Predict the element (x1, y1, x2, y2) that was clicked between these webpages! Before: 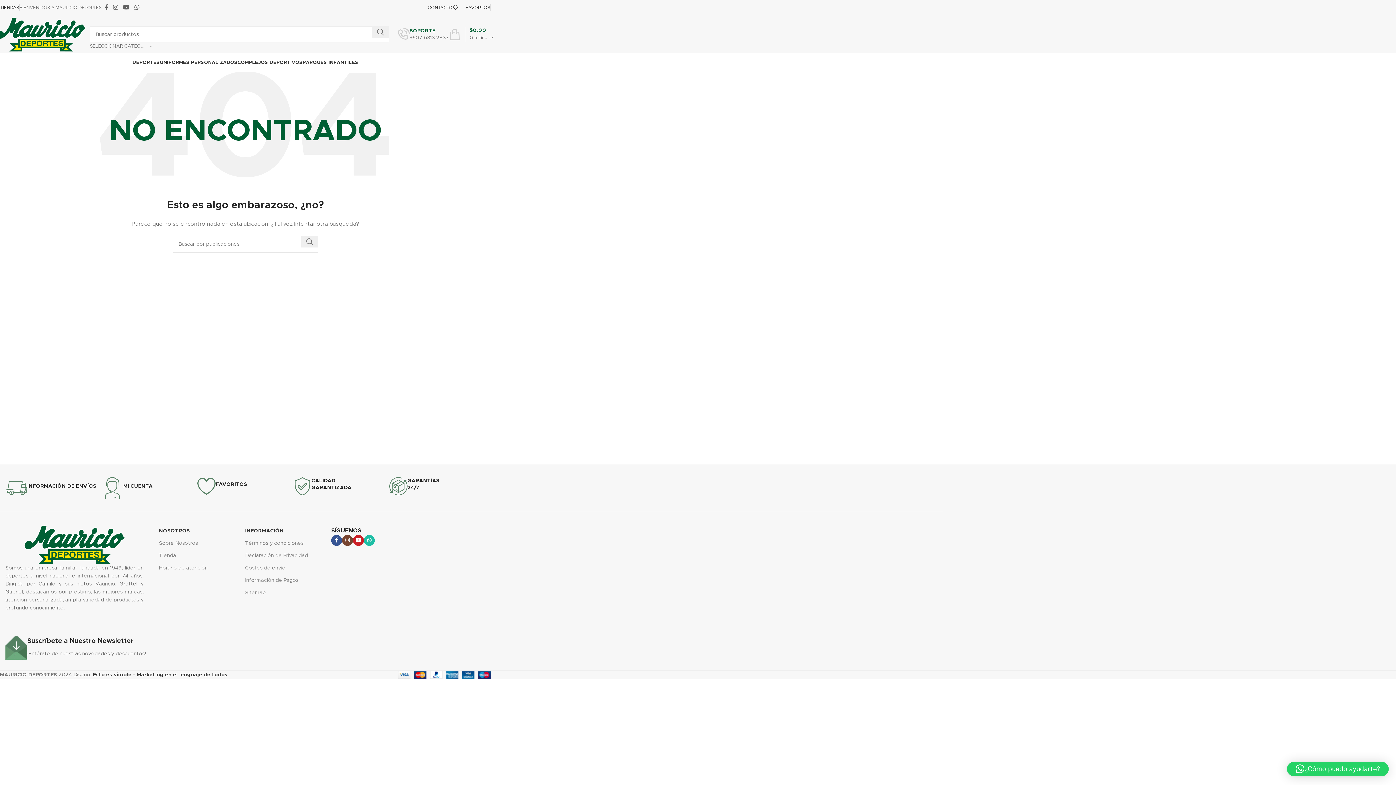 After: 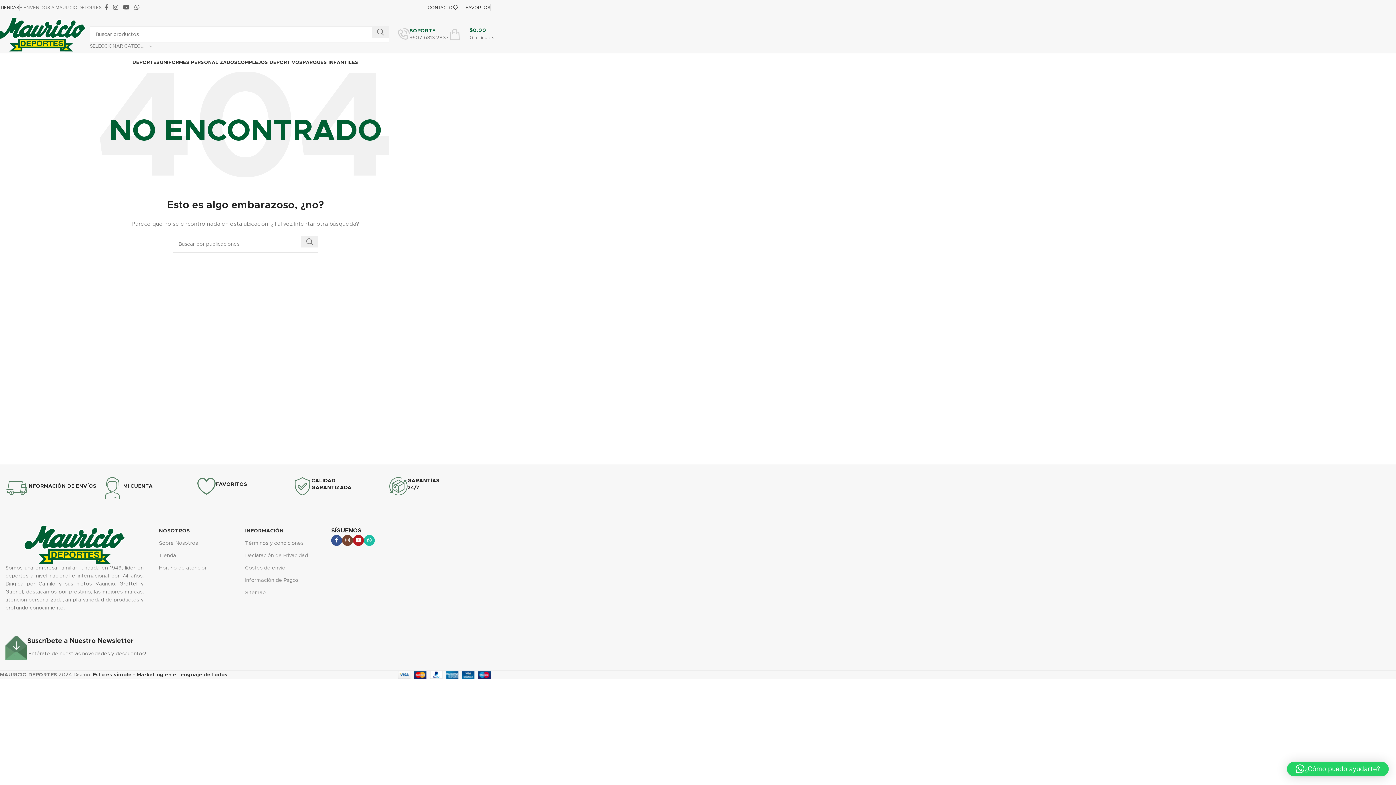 Action: bbox: (353, 535, 364, 546) label: Enlace social YouTube